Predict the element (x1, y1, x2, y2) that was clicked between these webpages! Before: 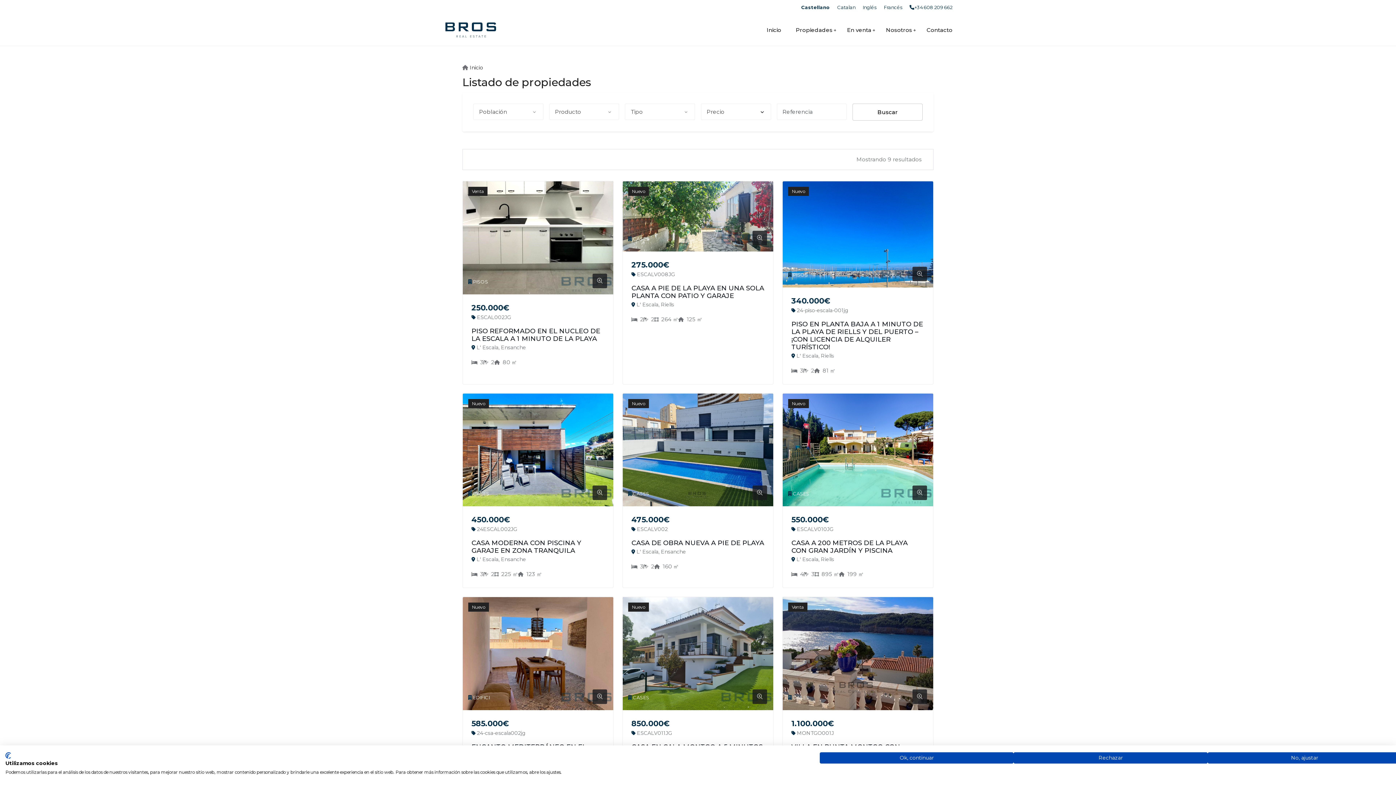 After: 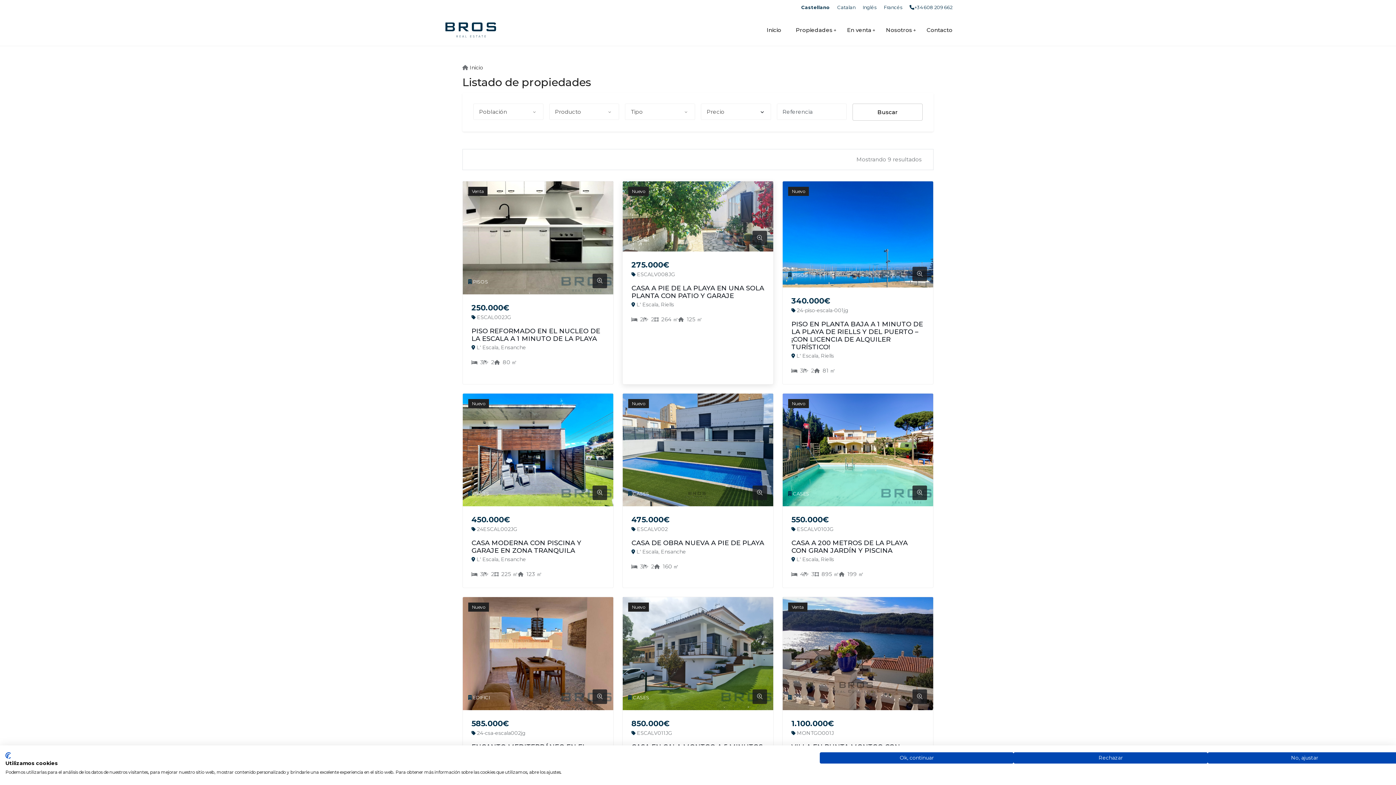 Action: label: CASES bbox: (628, 231, 649, 246)